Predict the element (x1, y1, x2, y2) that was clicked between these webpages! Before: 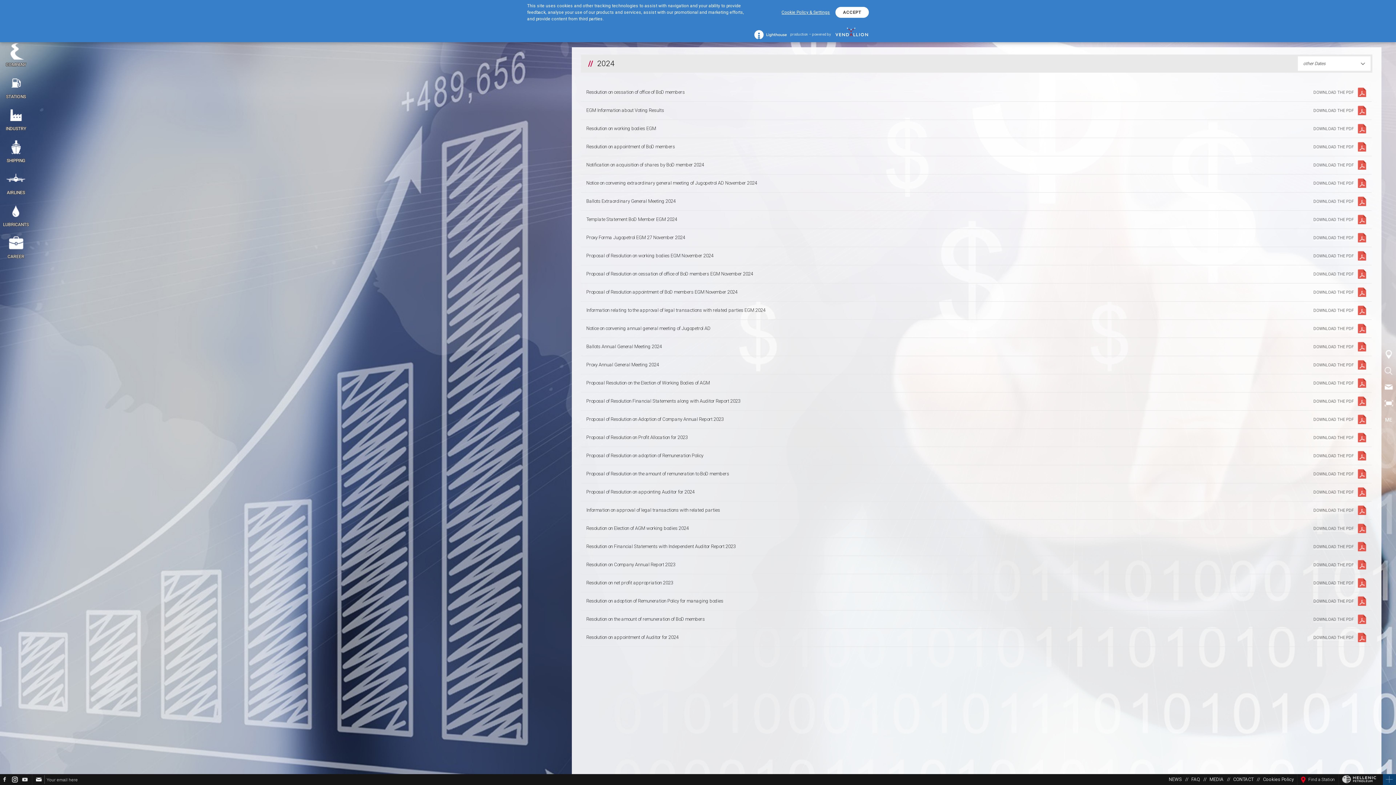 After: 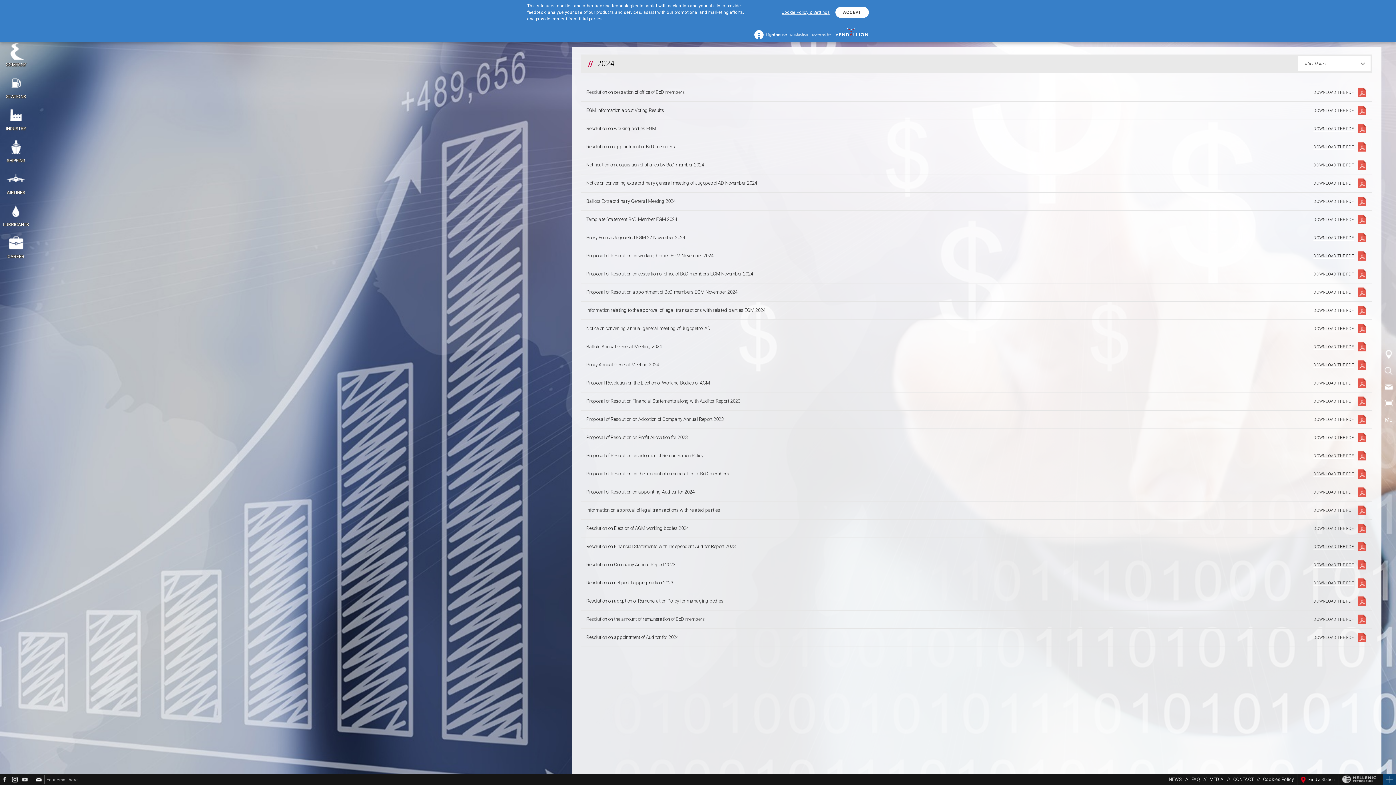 Action: label: Resolution on cessation of office of BoD members bbox: (586, 89, 685, 95)